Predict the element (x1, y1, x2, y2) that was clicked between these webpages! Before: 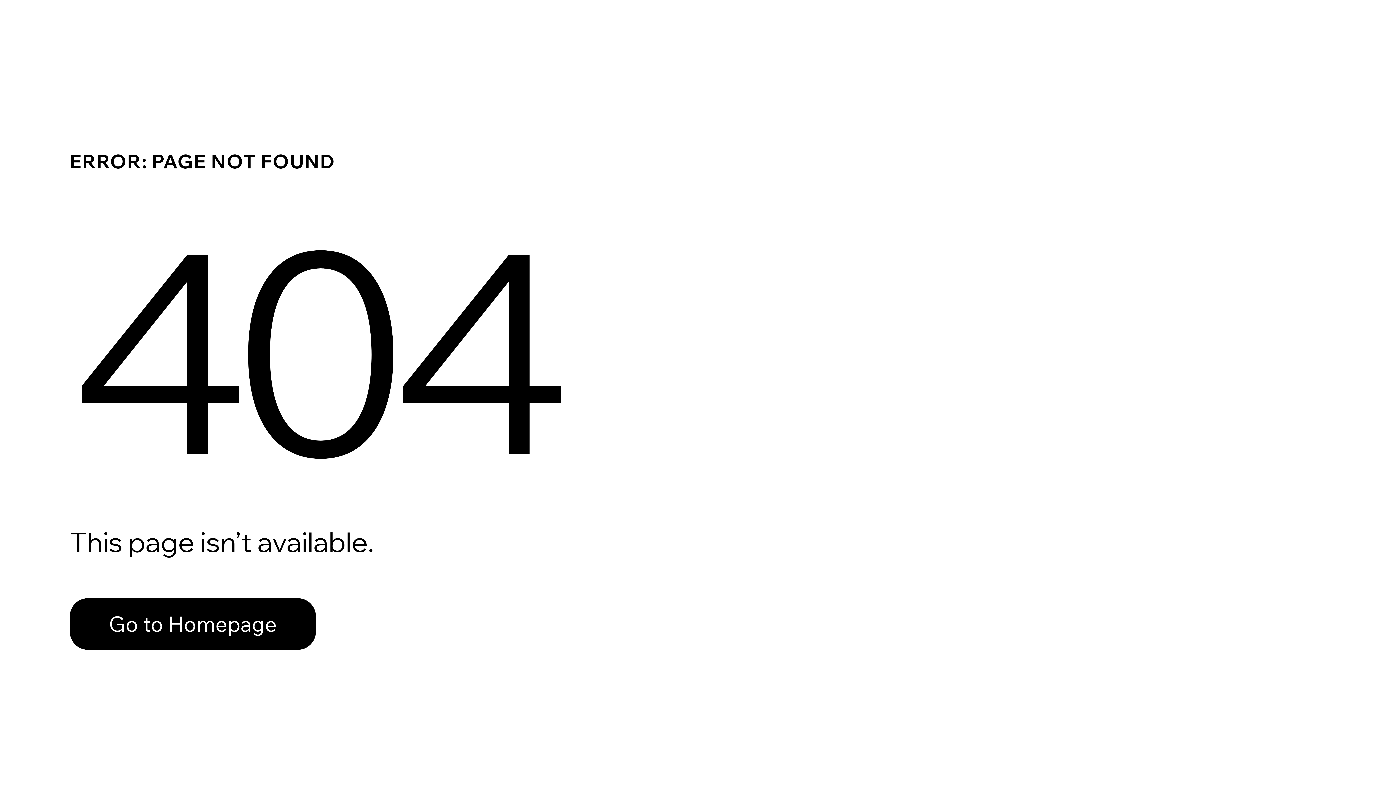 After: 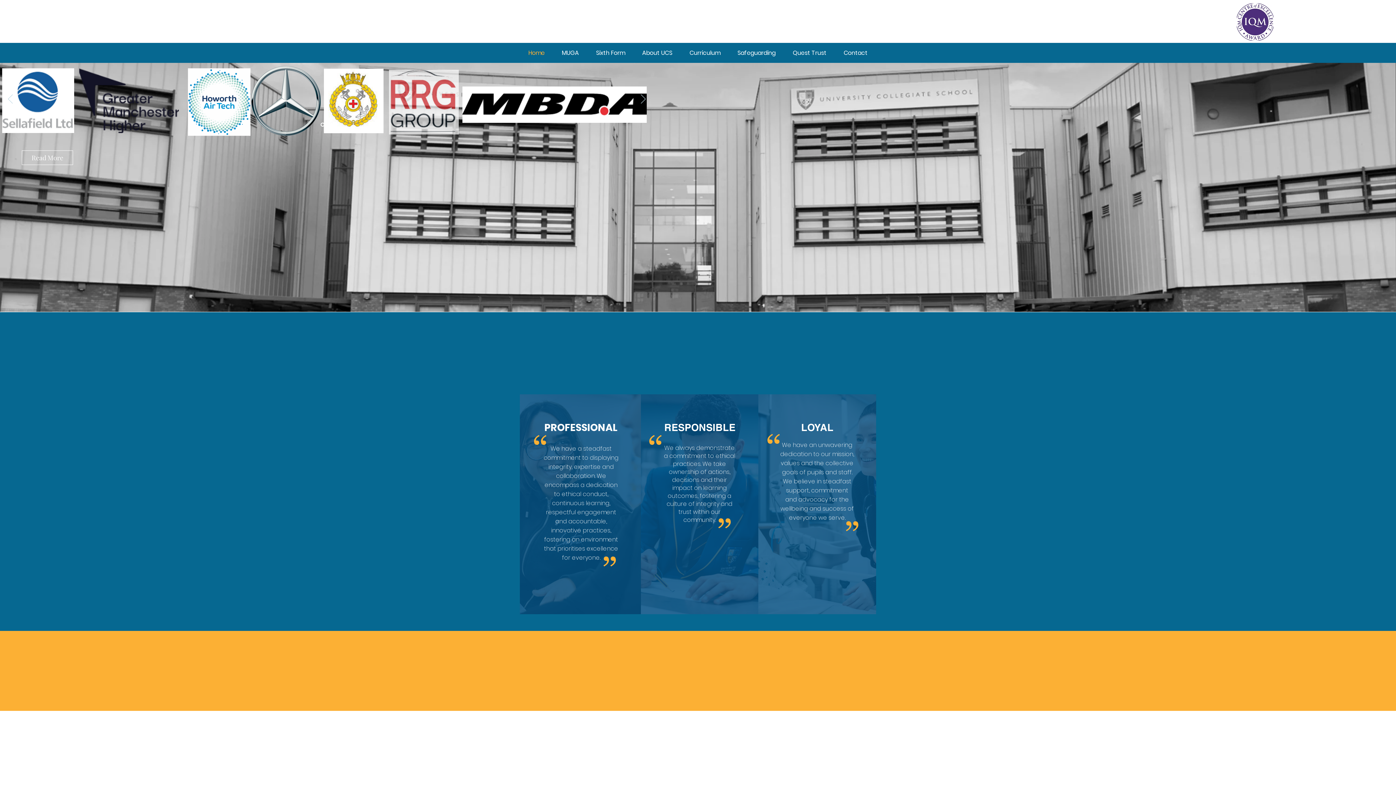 Action: label: Go to Homepage bbox: (69, 598, 316, 650)